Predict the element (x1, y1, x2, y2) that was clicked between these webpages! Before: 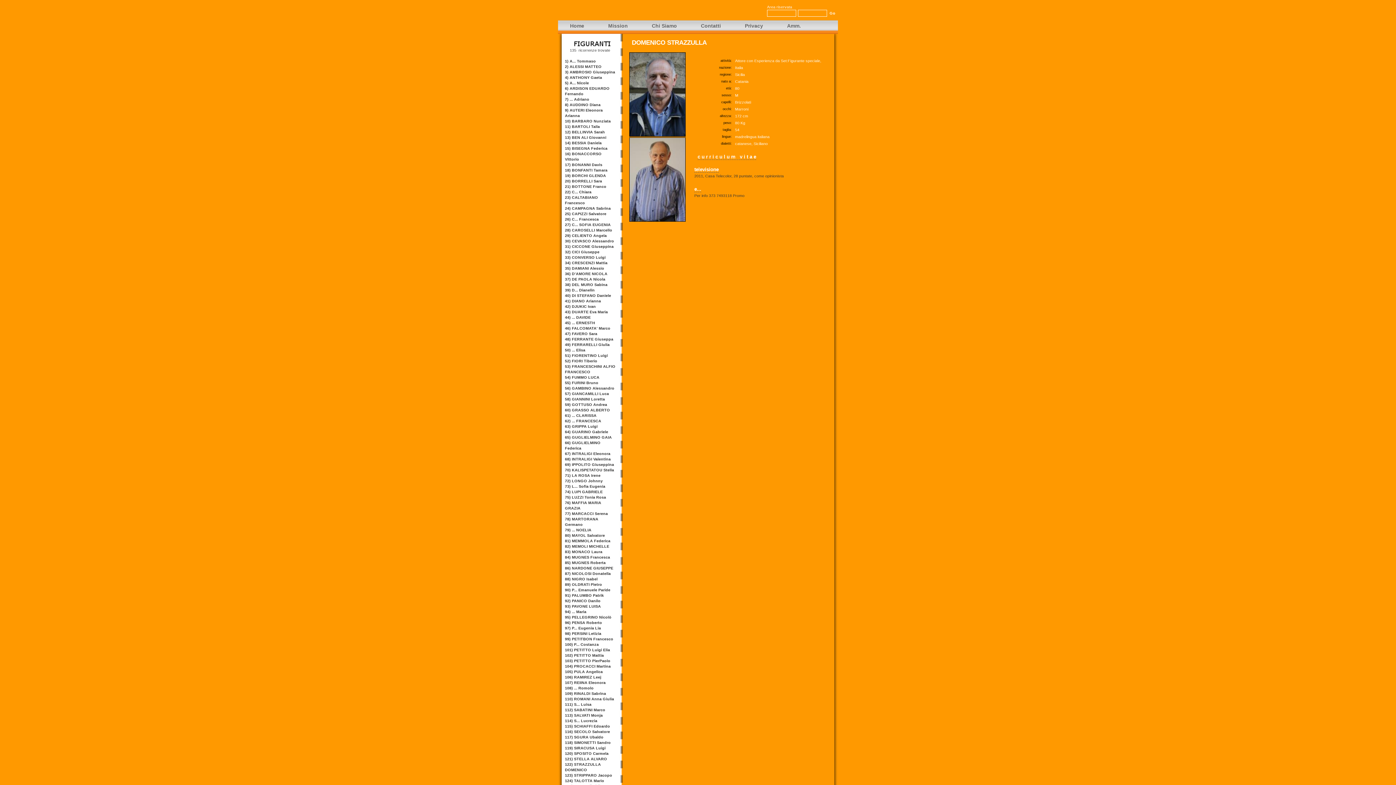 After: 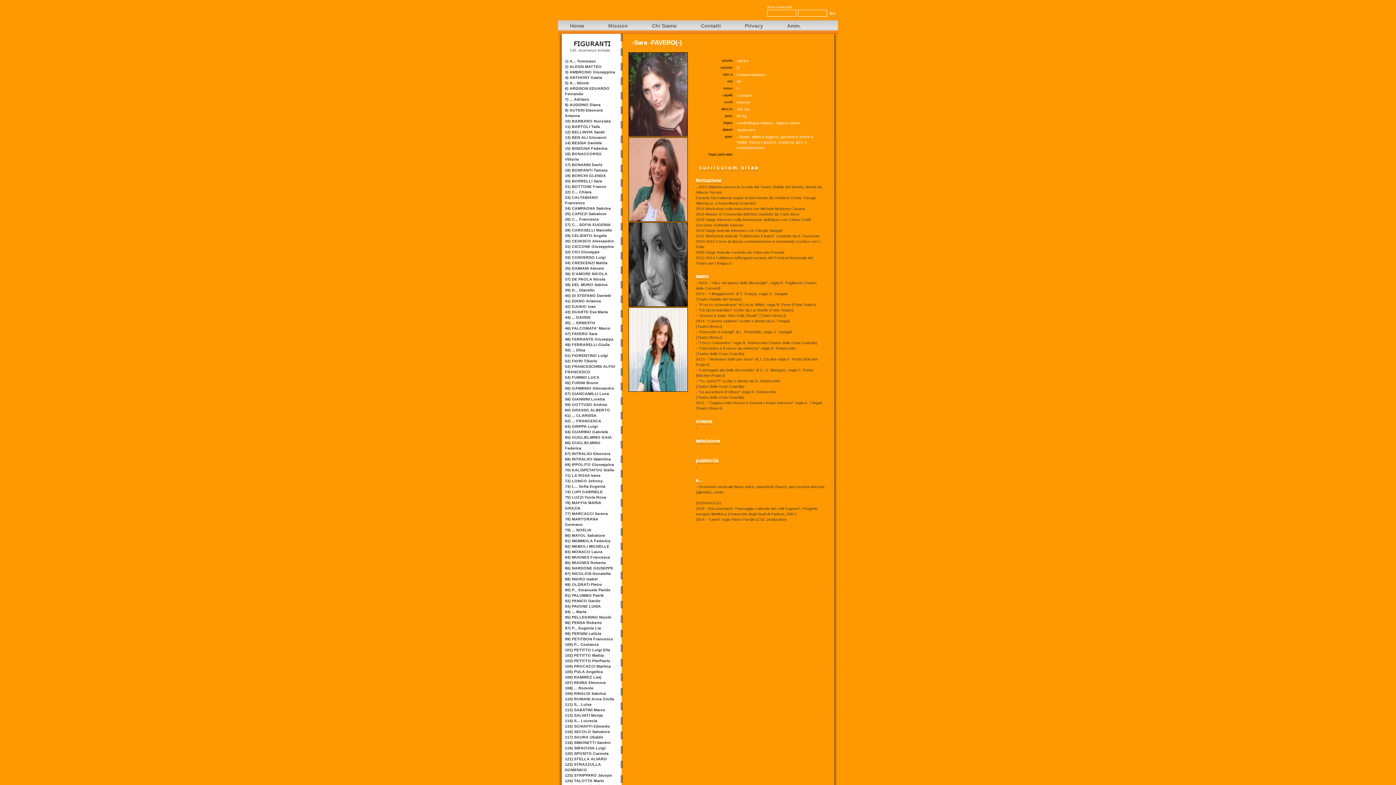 Action: label: 47) FAVERO Sara bbox: (565, 331, 597, 336)